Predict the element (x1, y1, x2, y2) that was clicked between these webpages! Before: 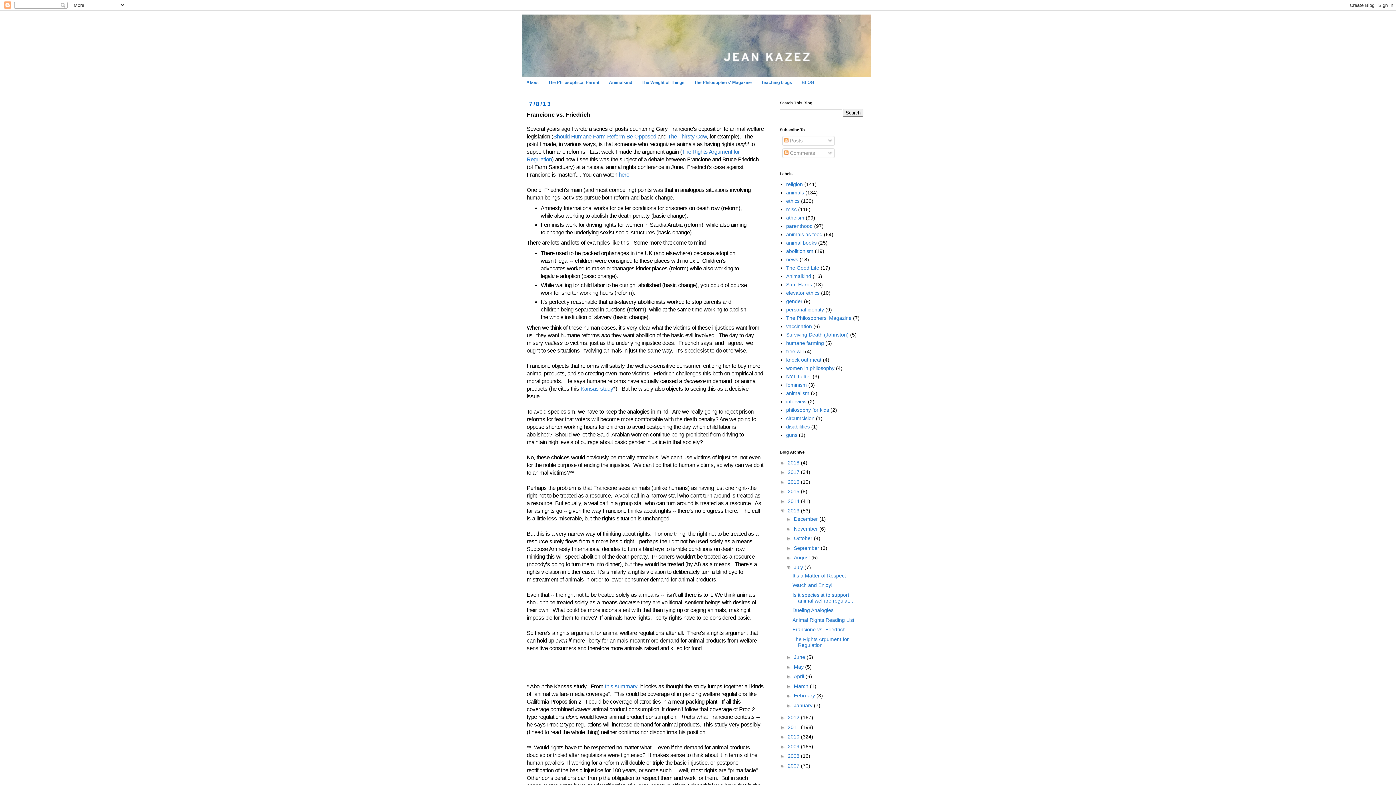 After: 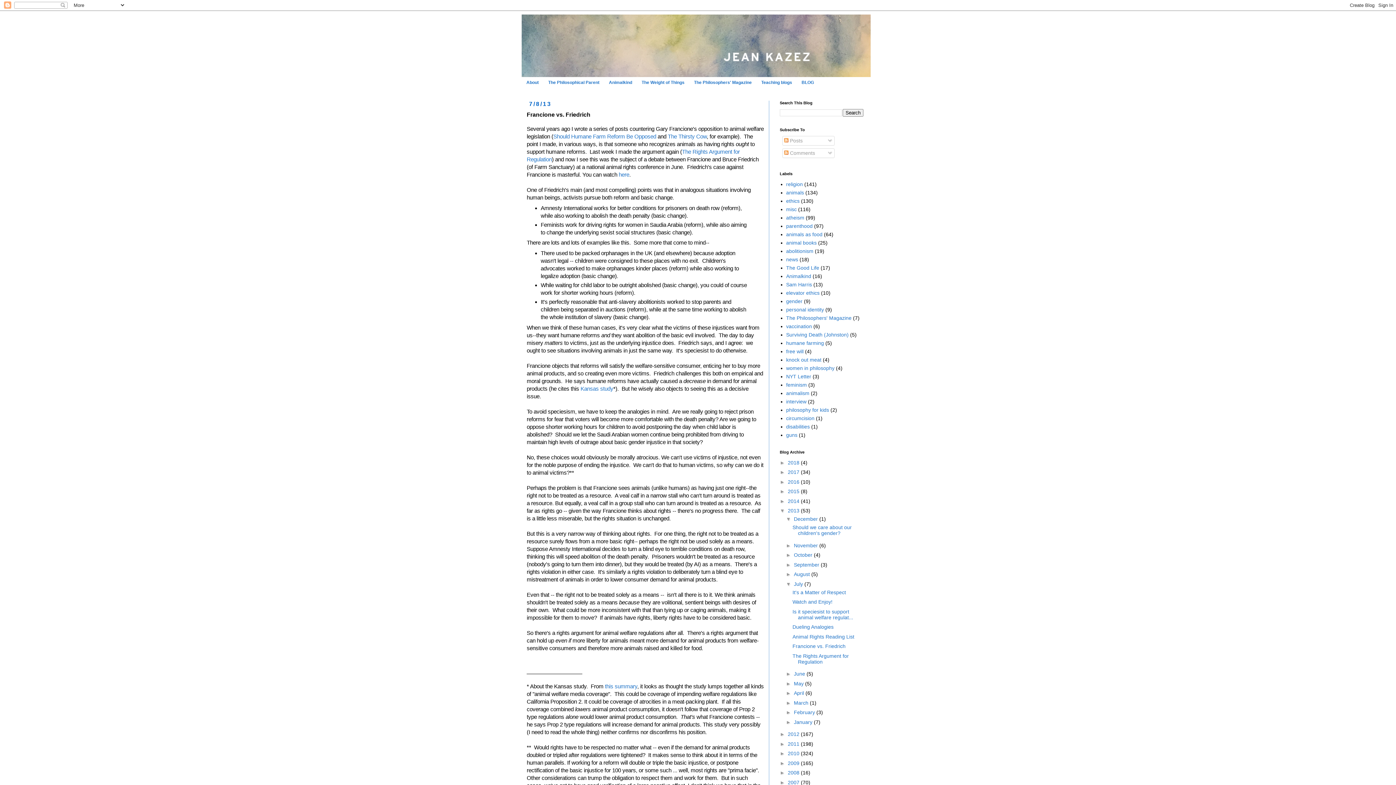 Action: label: ►   bbox: (786, 516, 794, 522)